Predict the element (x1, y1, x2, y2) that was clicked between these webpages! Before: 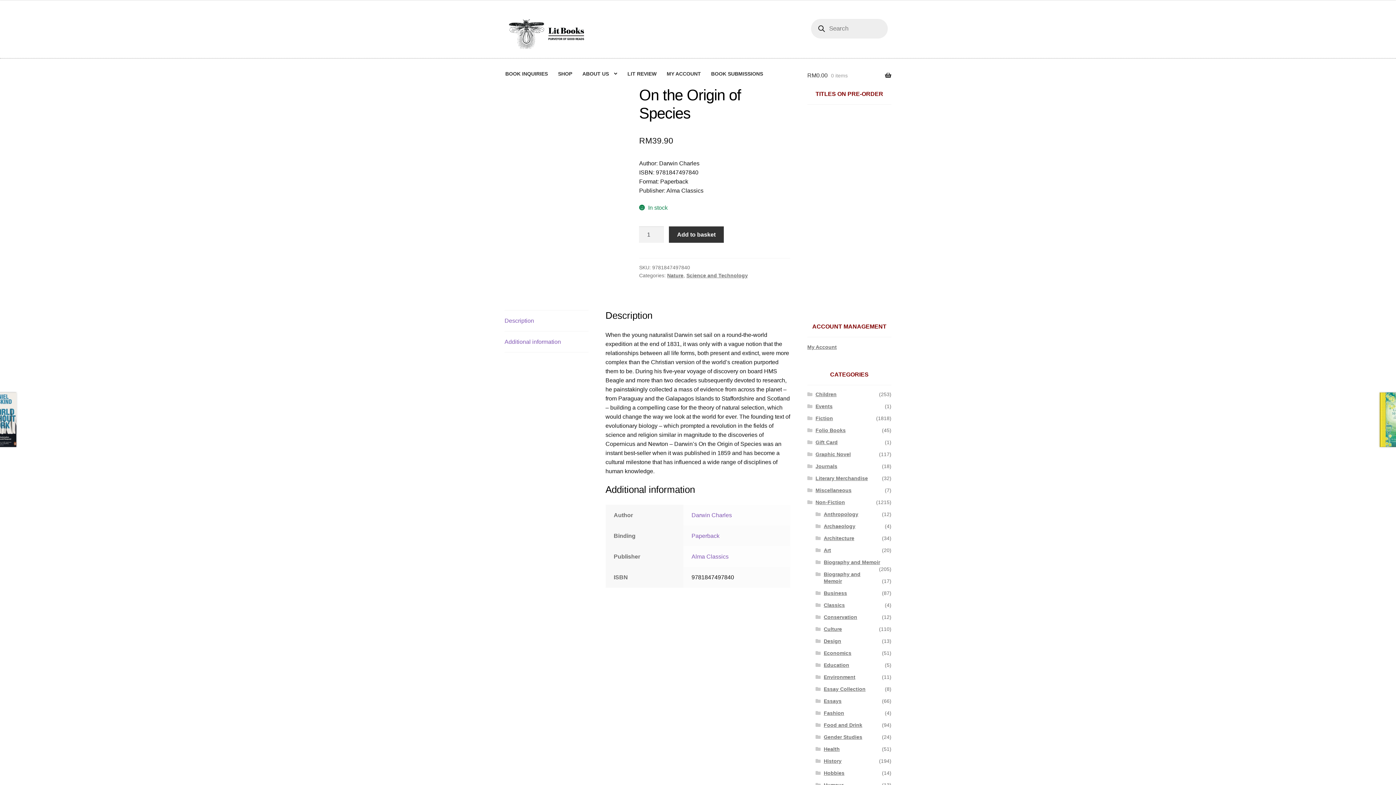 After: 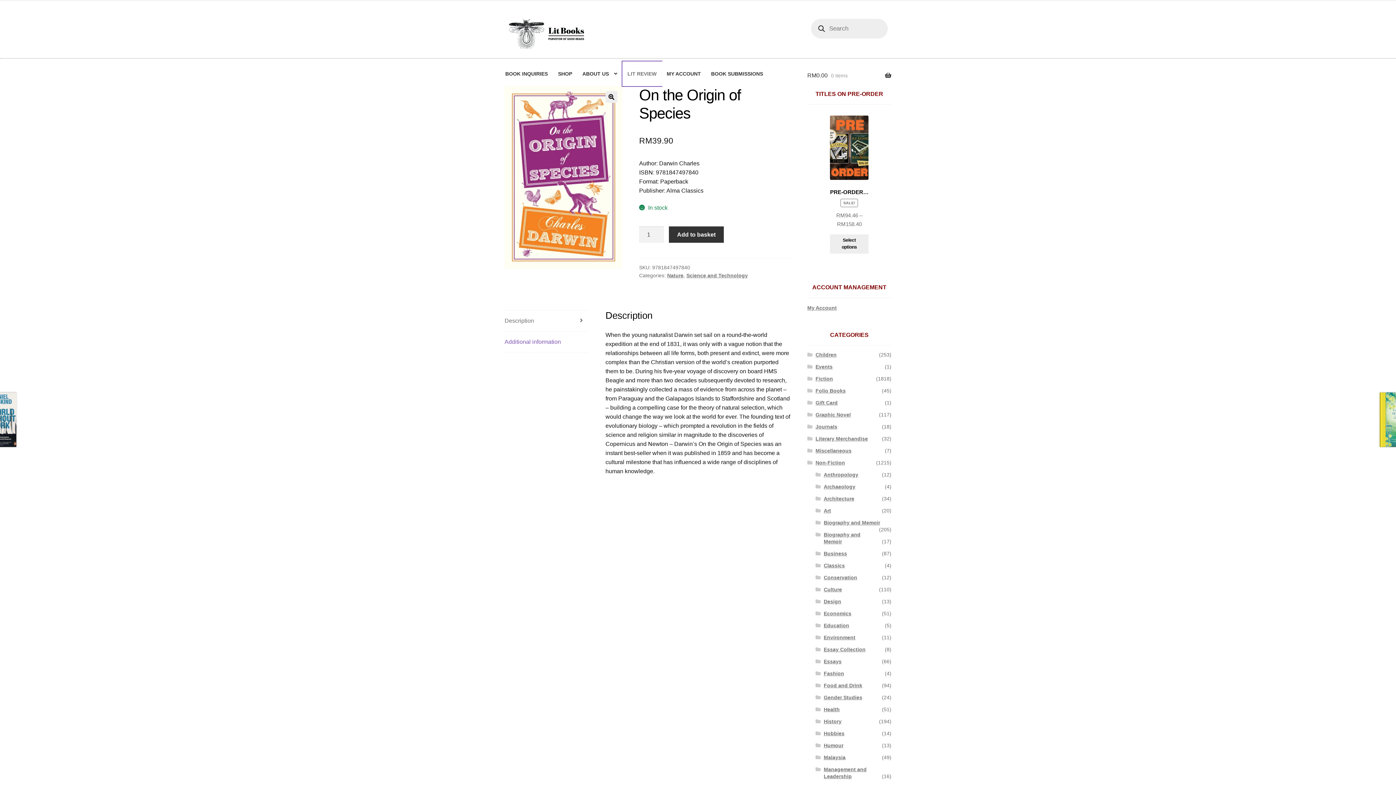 Action: bbox: (622, 61, 661, 86) label: LIT REVIEW